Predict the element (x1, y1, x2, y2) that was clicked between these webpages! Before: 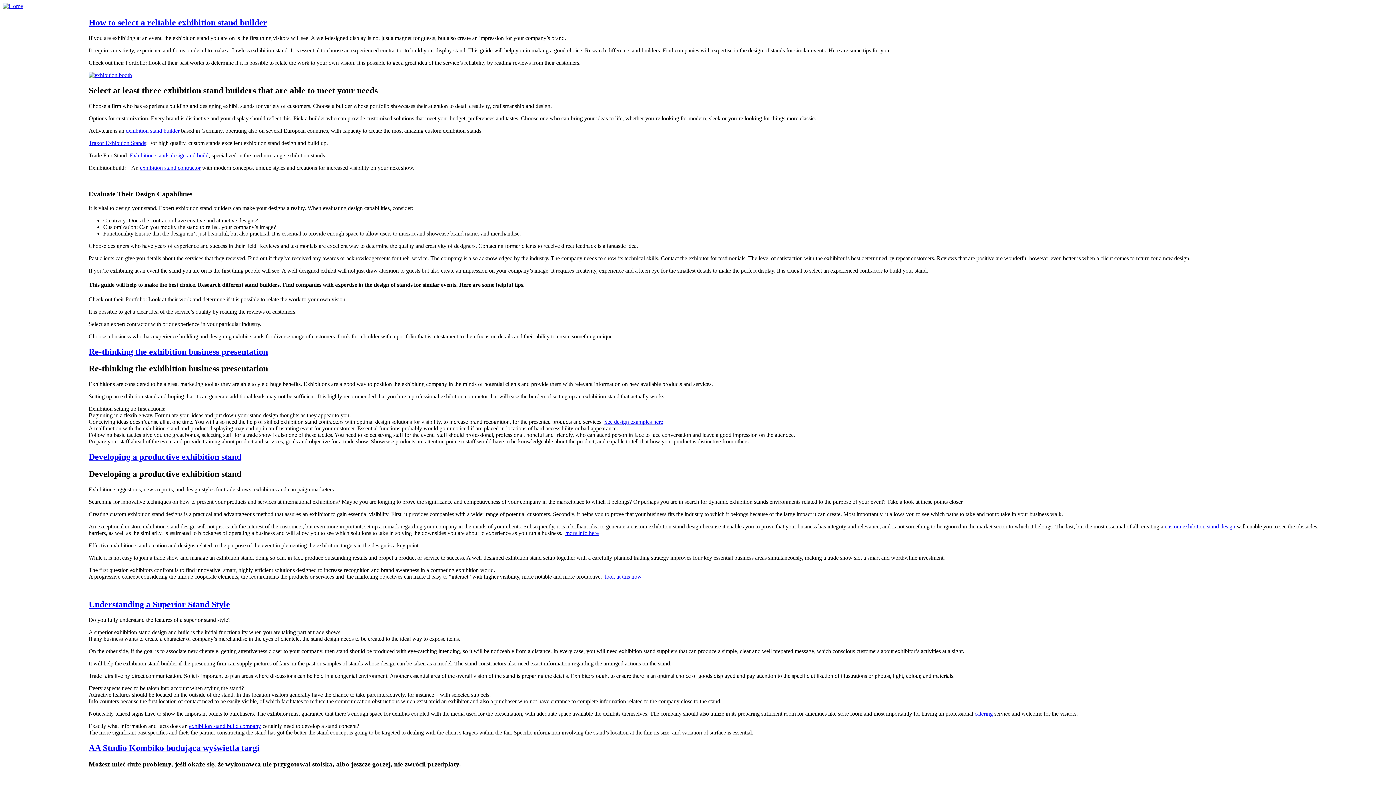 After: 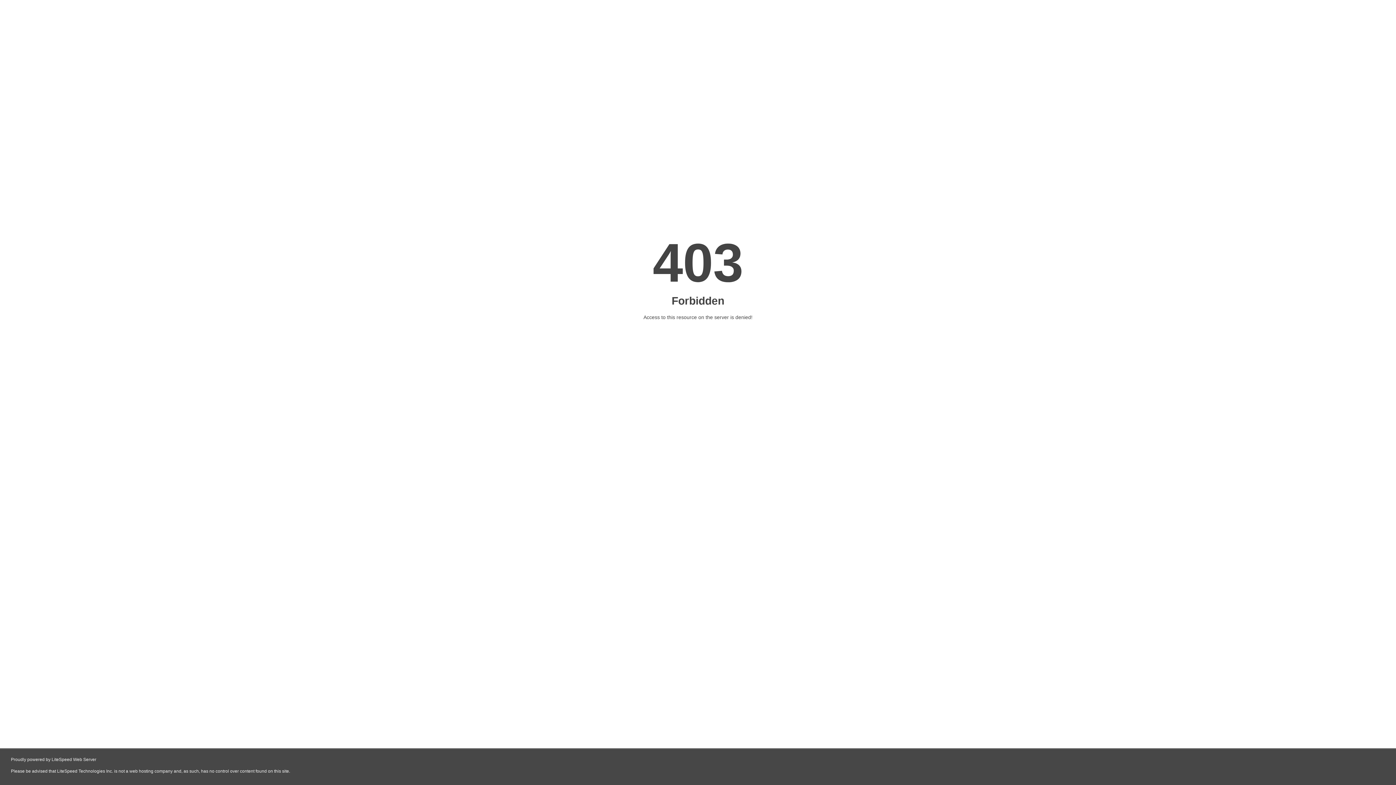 Action: label: Traxor Exhibition Stands bbox: (88, 139, 146, 146)